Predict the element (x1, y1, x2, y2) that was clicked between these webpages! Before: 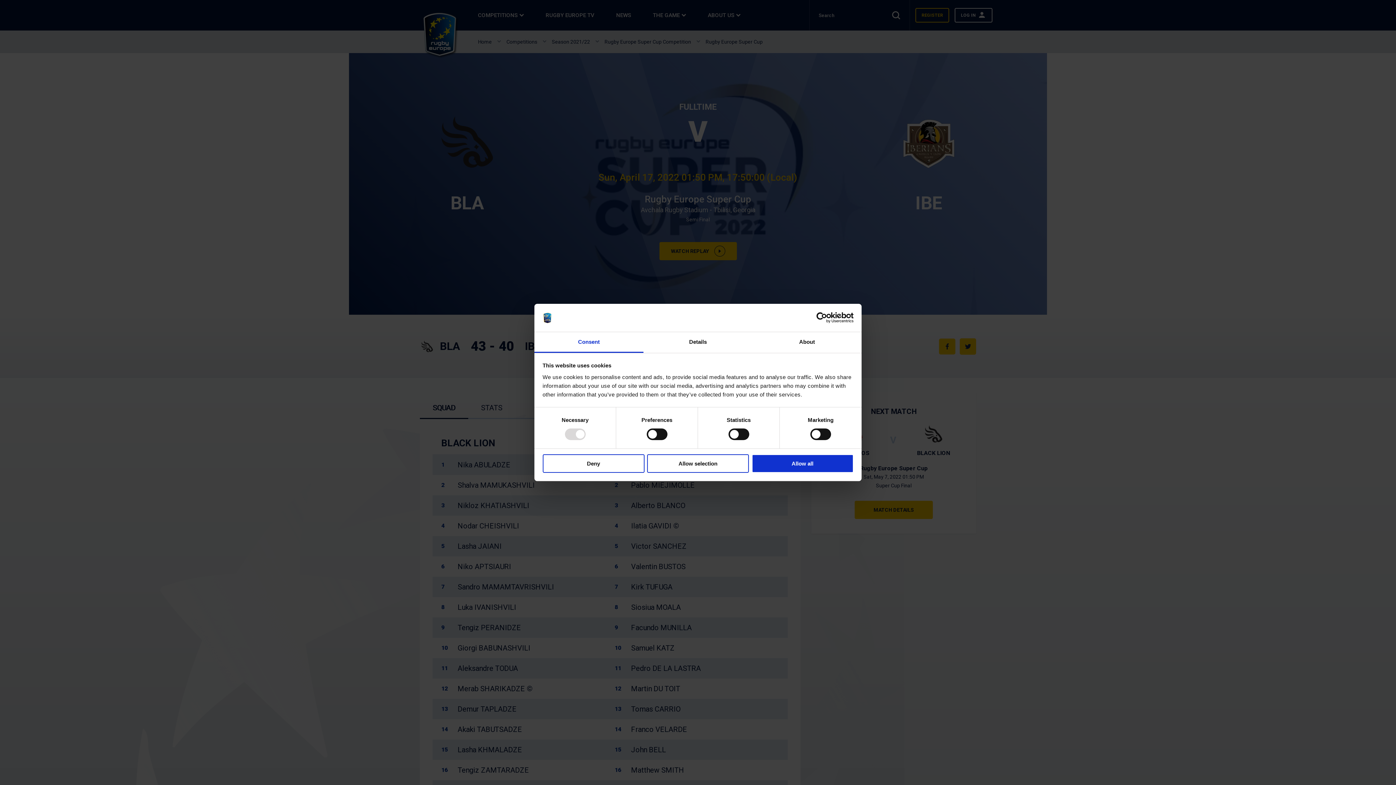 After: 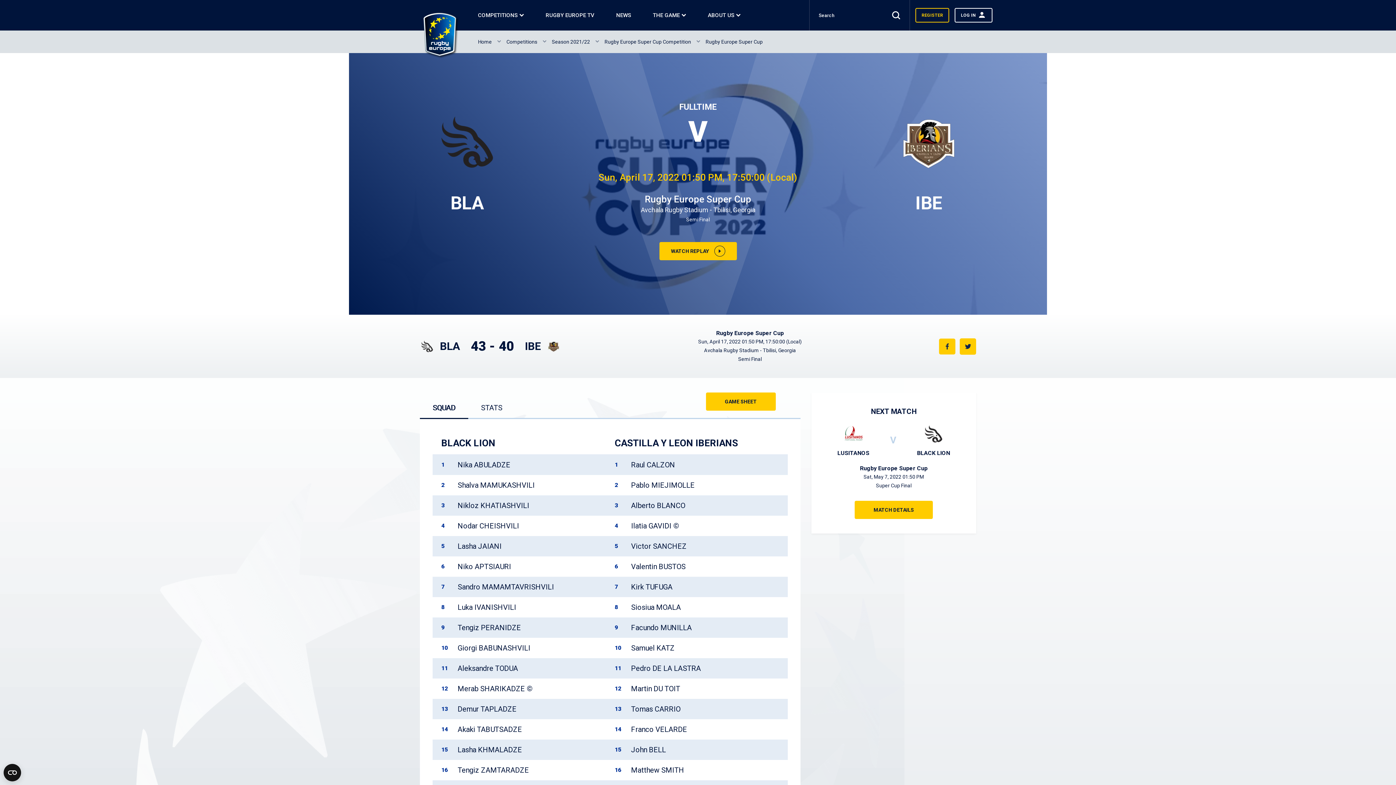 Action: label: Allow selection bbox: (647, 454, 749, 472)